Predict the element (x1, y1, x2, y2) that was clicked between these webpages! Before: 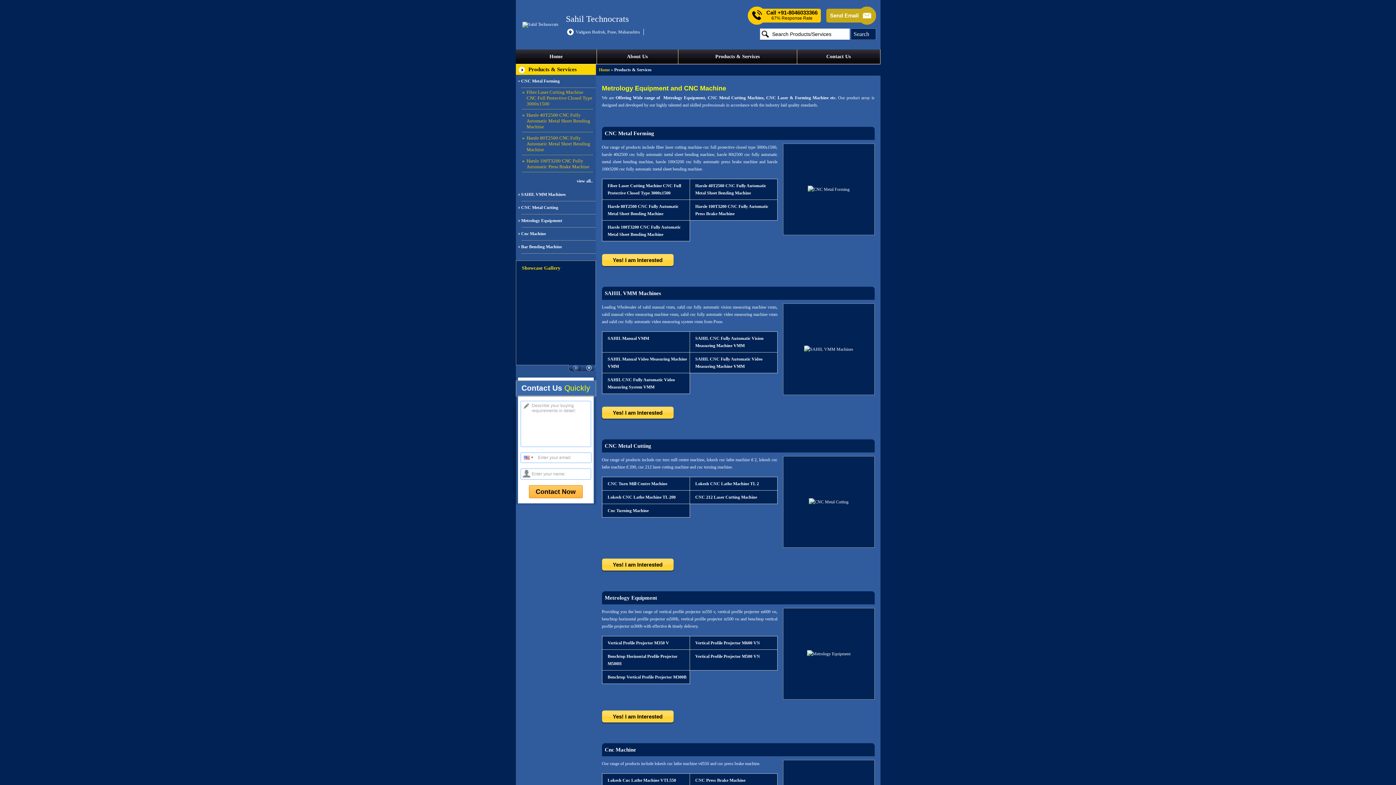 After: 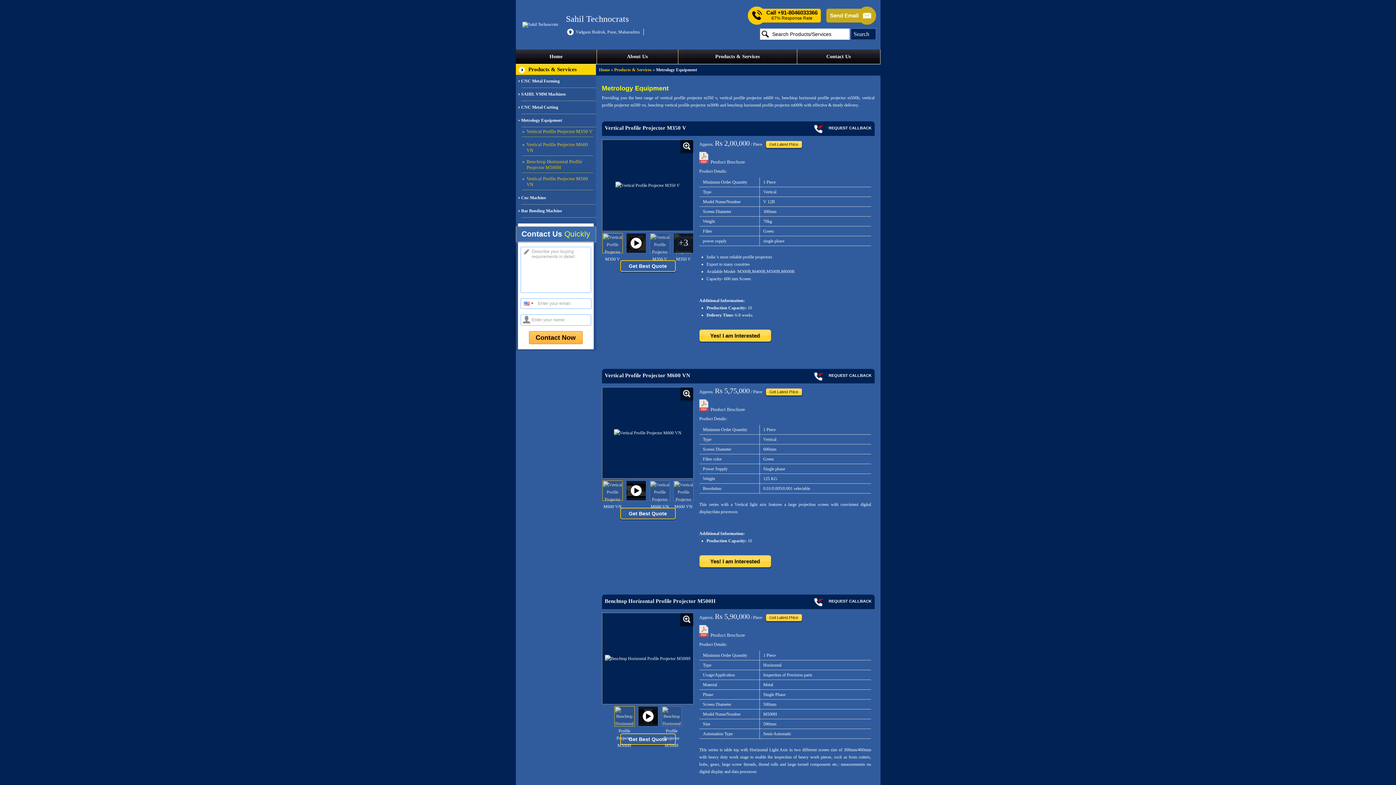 Action: bbox: (604, 595, 657, 601) label: Metrology Equipment